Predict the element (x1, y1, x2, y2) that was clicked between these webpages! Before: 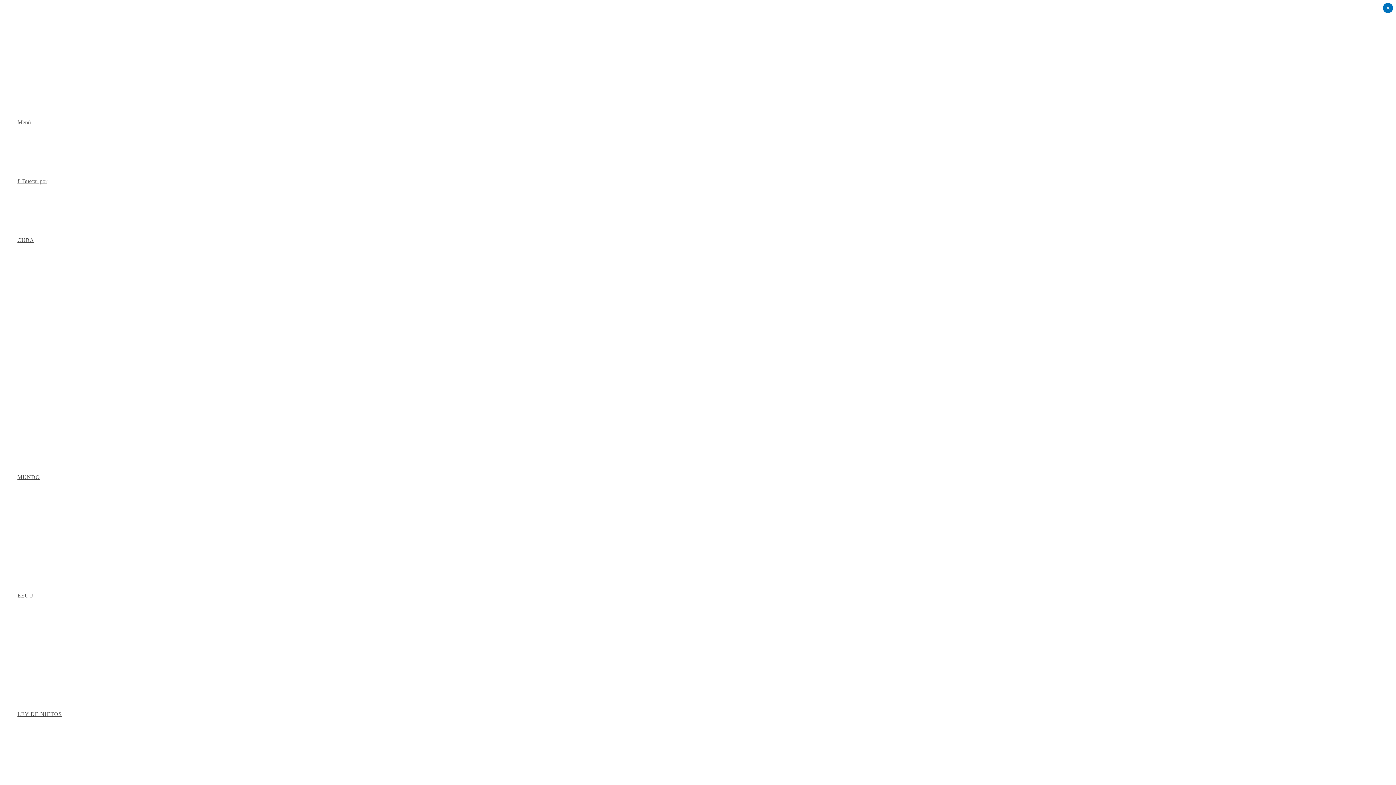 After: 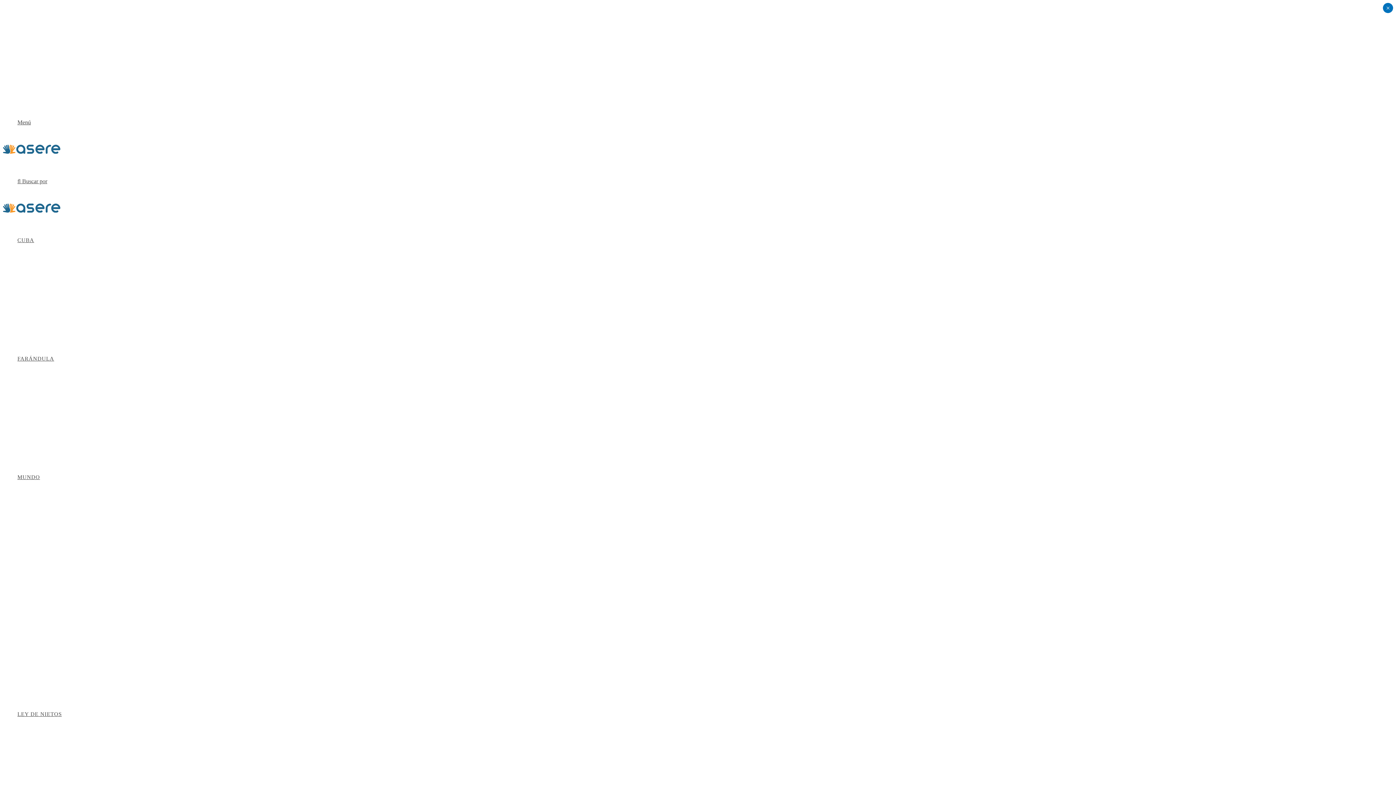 Action: bbox: (17, 593, 33, 598) label: EEUU